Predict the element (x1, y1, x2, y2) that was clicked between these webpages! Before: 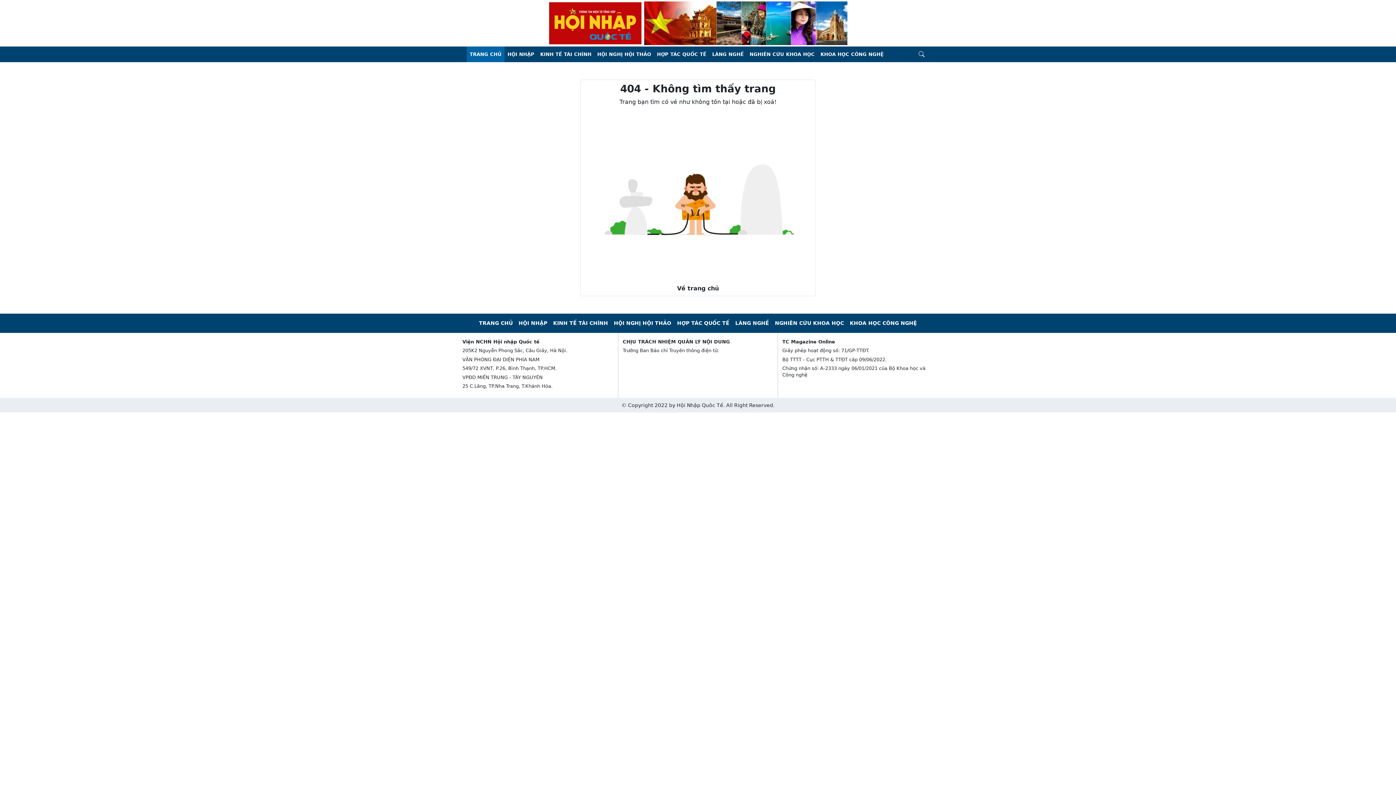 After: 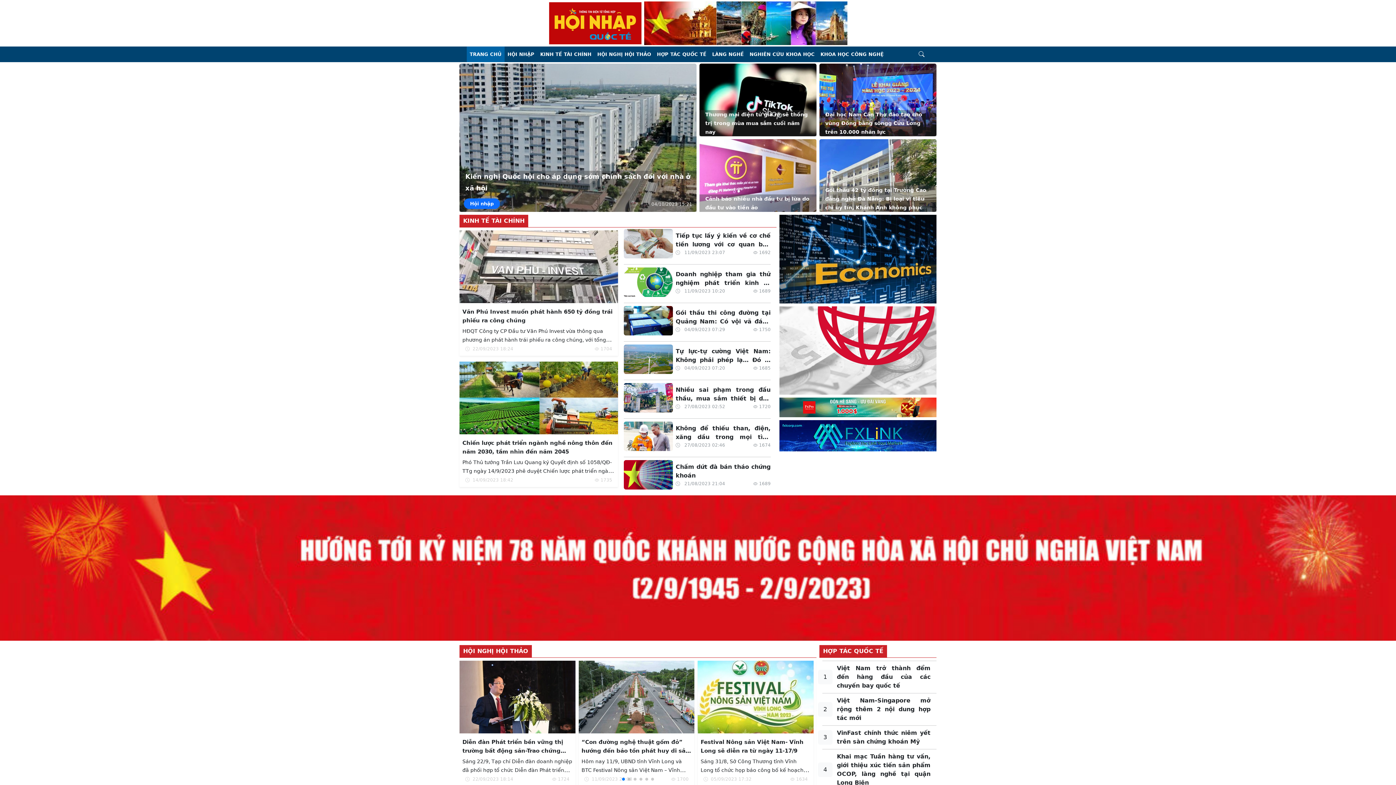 Action: label: TRANG CHỦ bbox: (479, 320, 512, 326)